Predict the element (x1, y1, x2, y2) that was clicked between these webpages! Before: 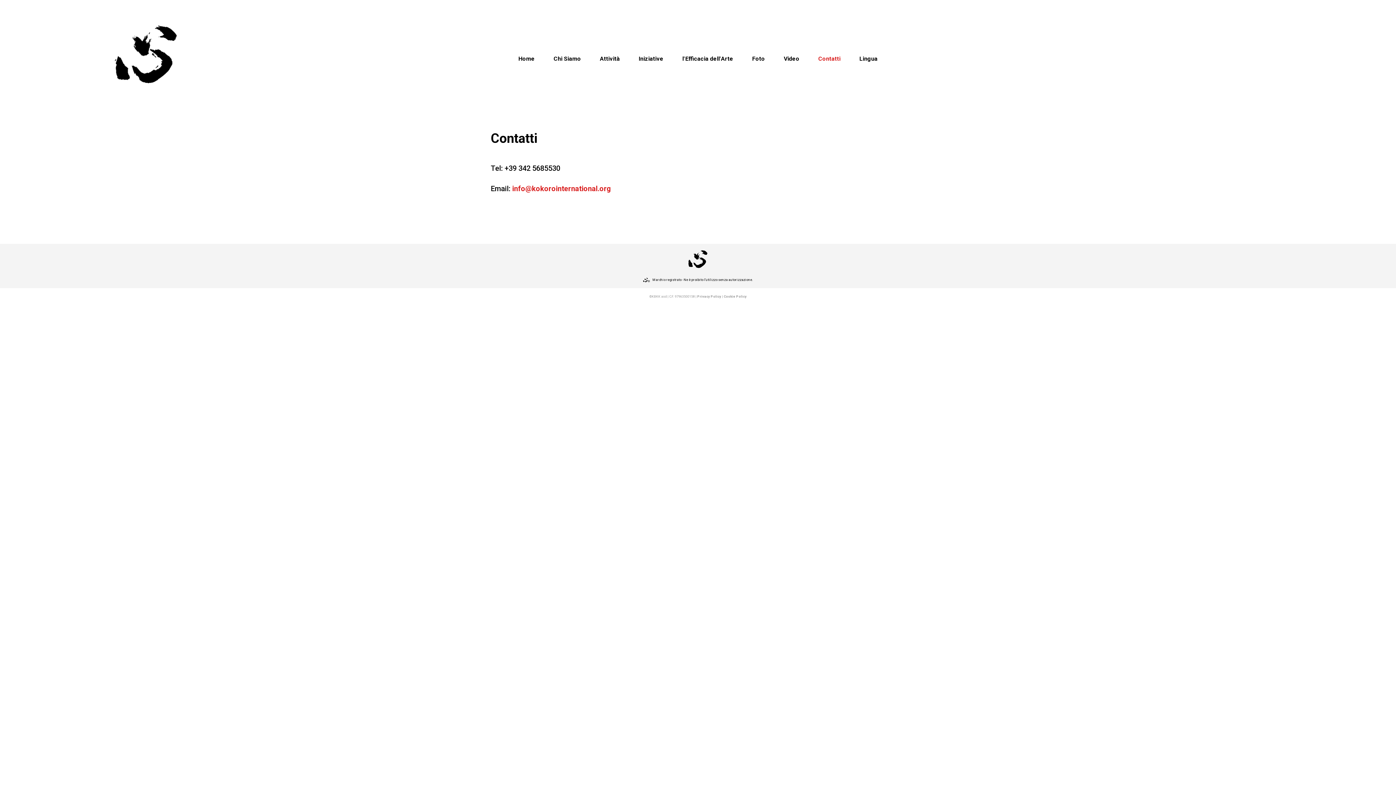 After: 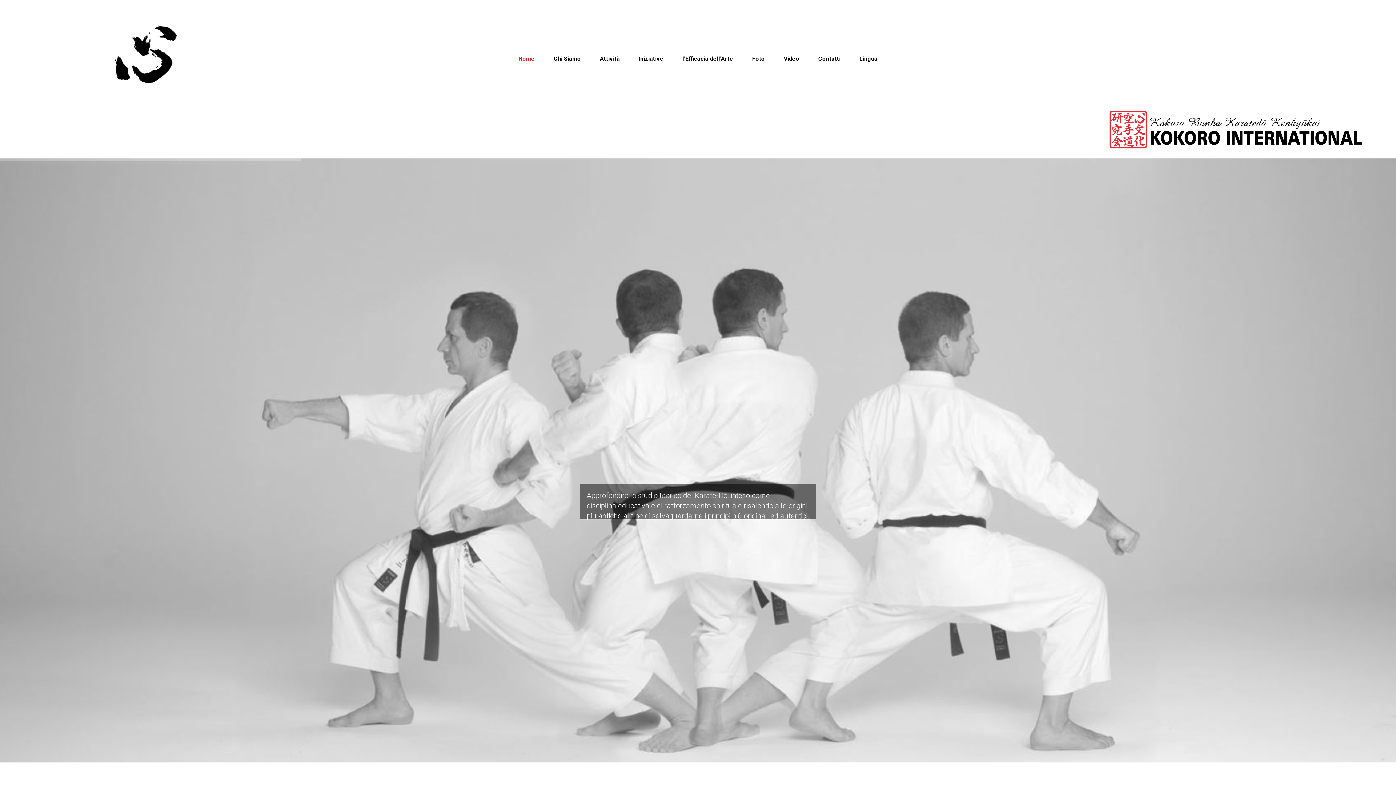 Action: label: Home bbox: (509, 51, 544, 65)